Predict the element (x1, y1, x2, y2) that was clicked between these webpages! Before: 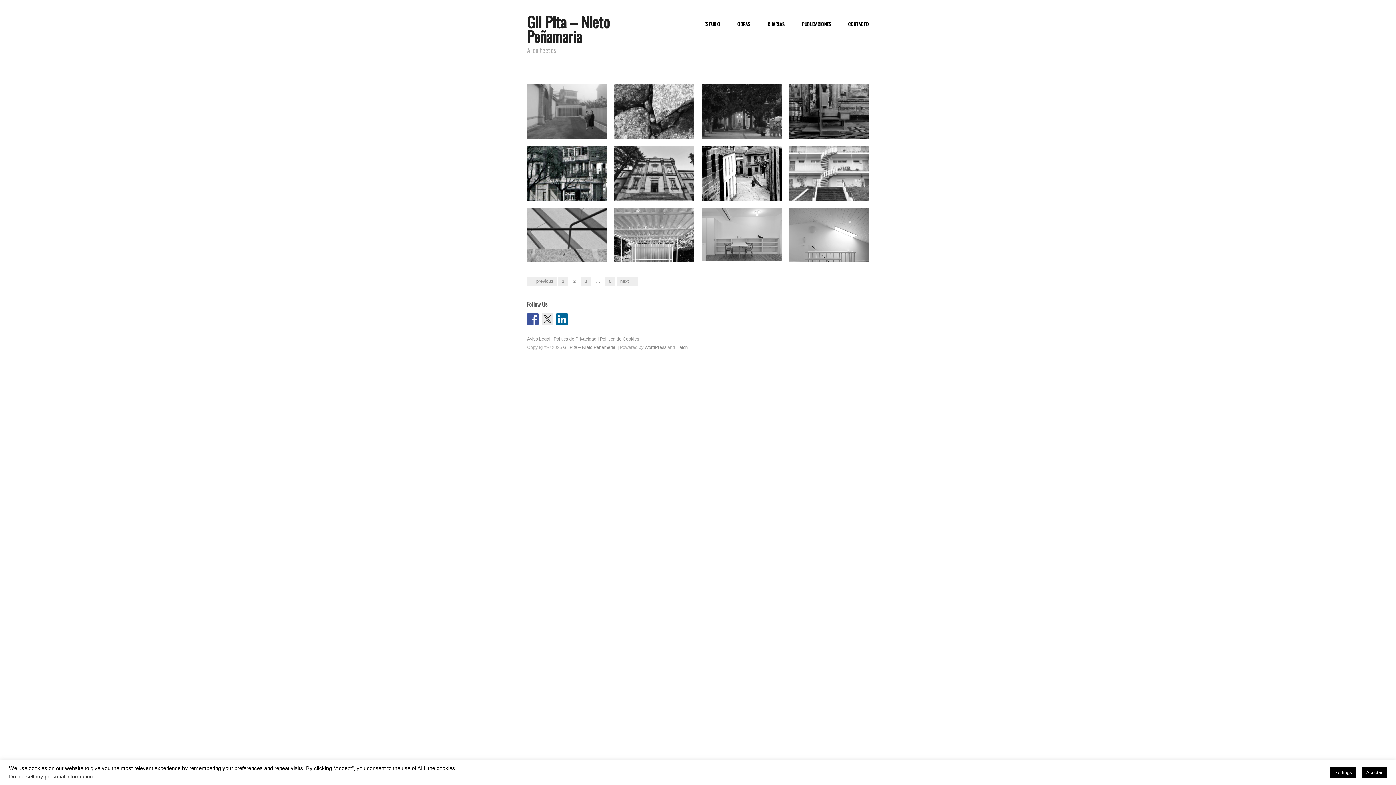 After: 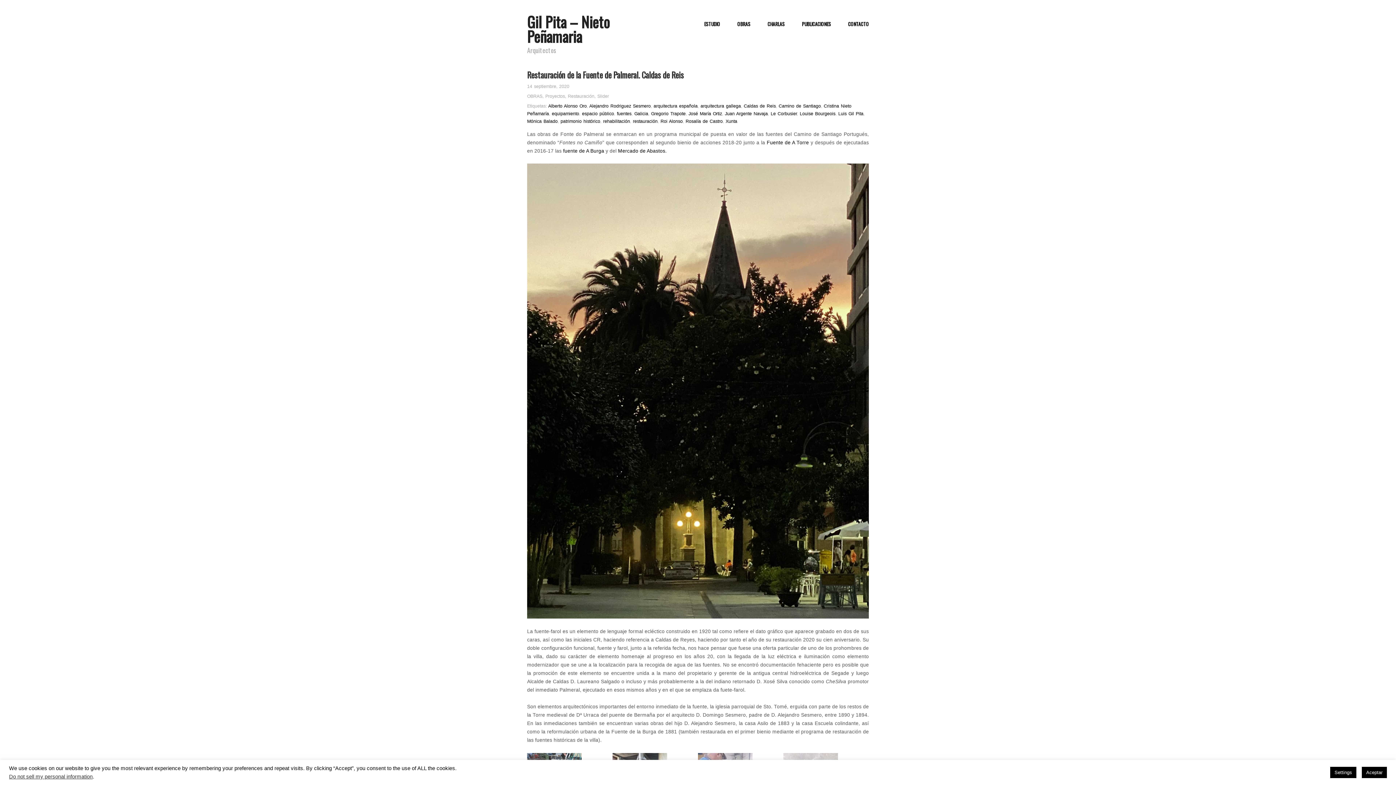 Action: label: Restauración de la Fuente de Palmeral. Caldas de Reis bbox: (709, 117, 781, 138)